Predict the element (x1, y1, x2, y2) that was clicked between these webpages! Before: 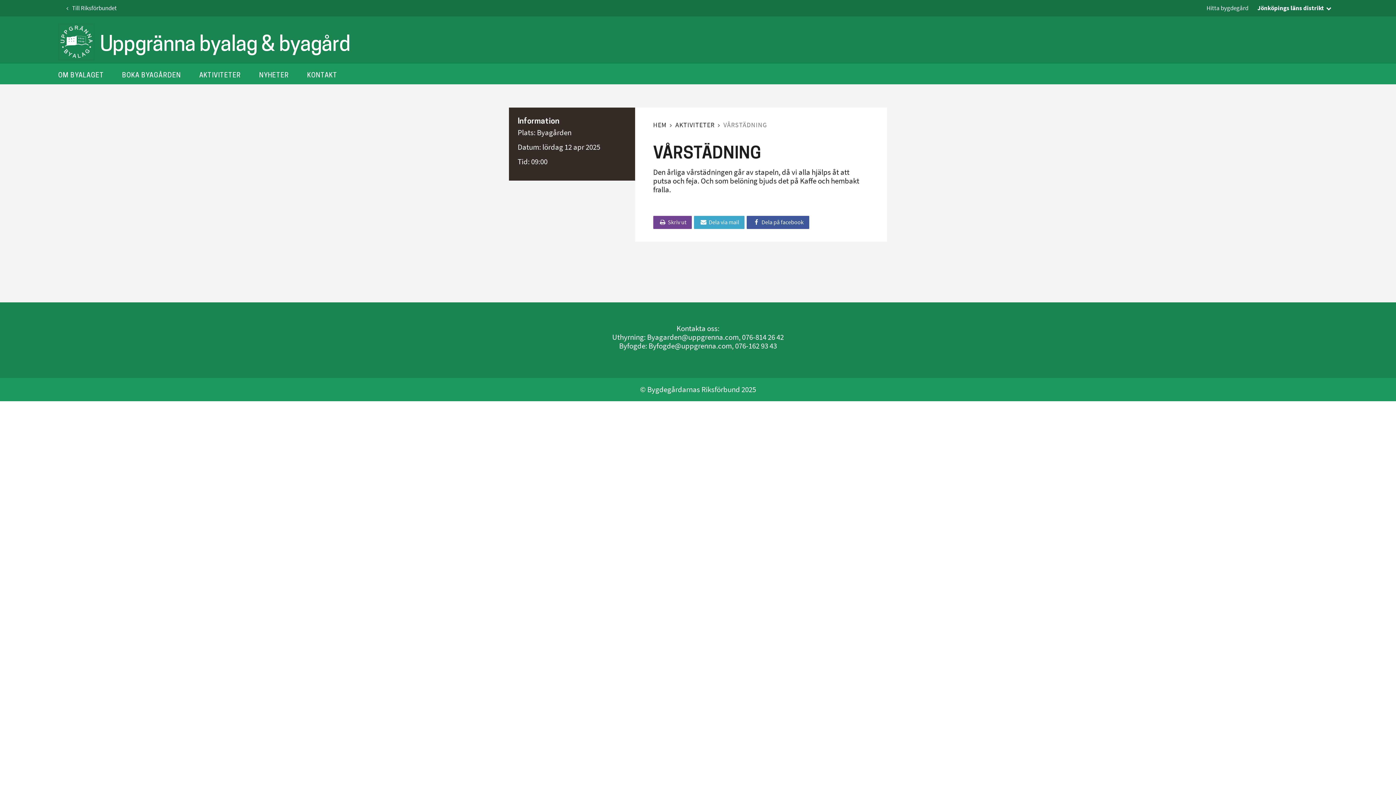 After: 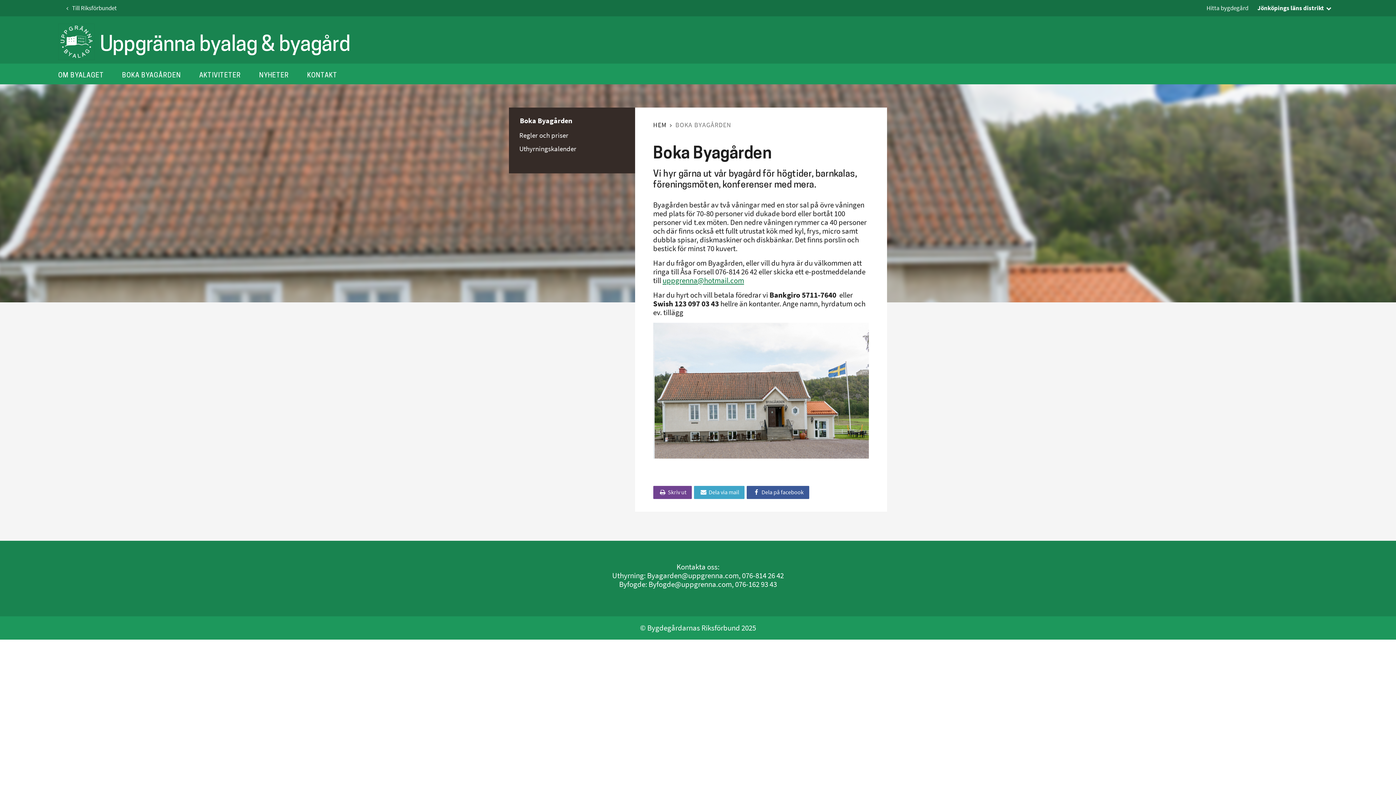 Action: label: BOKA BYAGÅRDEN bbox: (122, 70, 181, 80)